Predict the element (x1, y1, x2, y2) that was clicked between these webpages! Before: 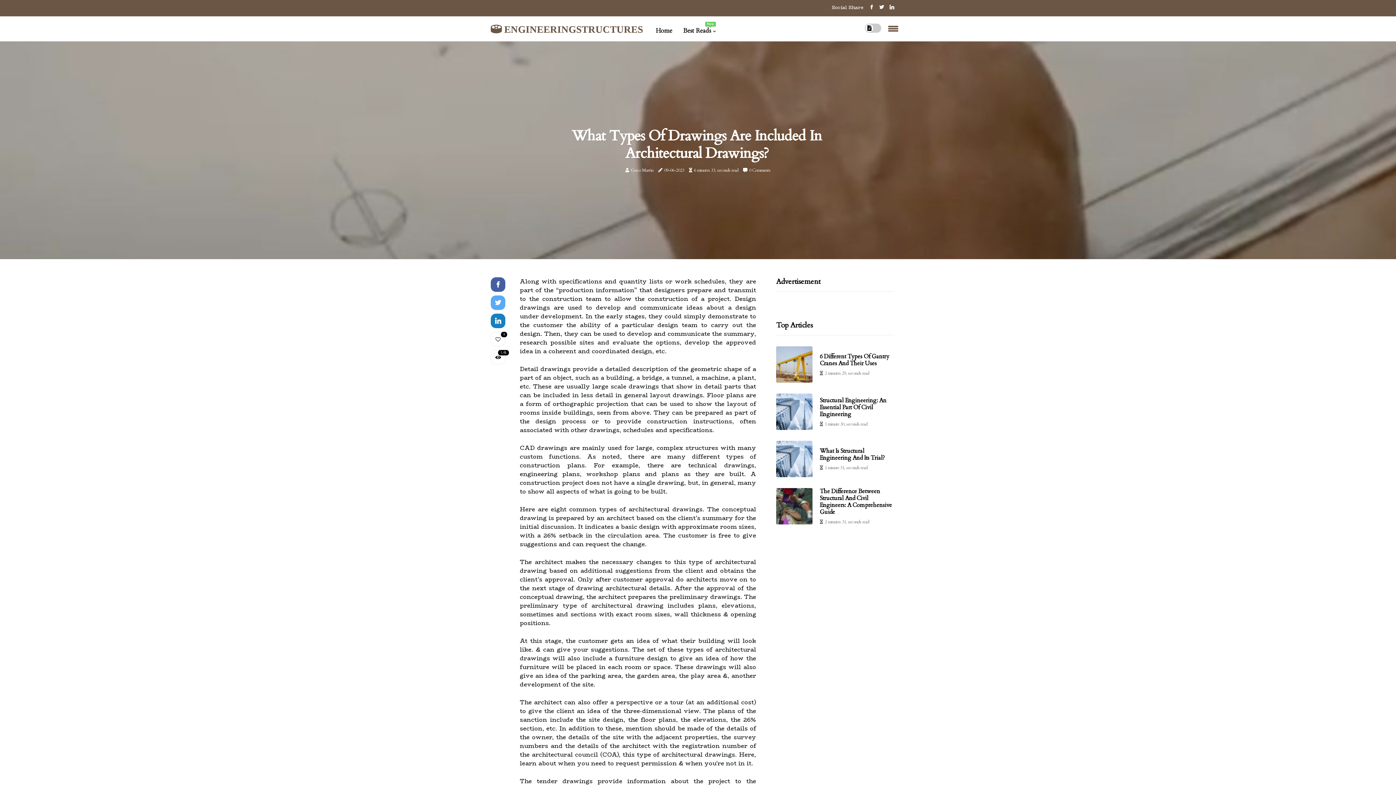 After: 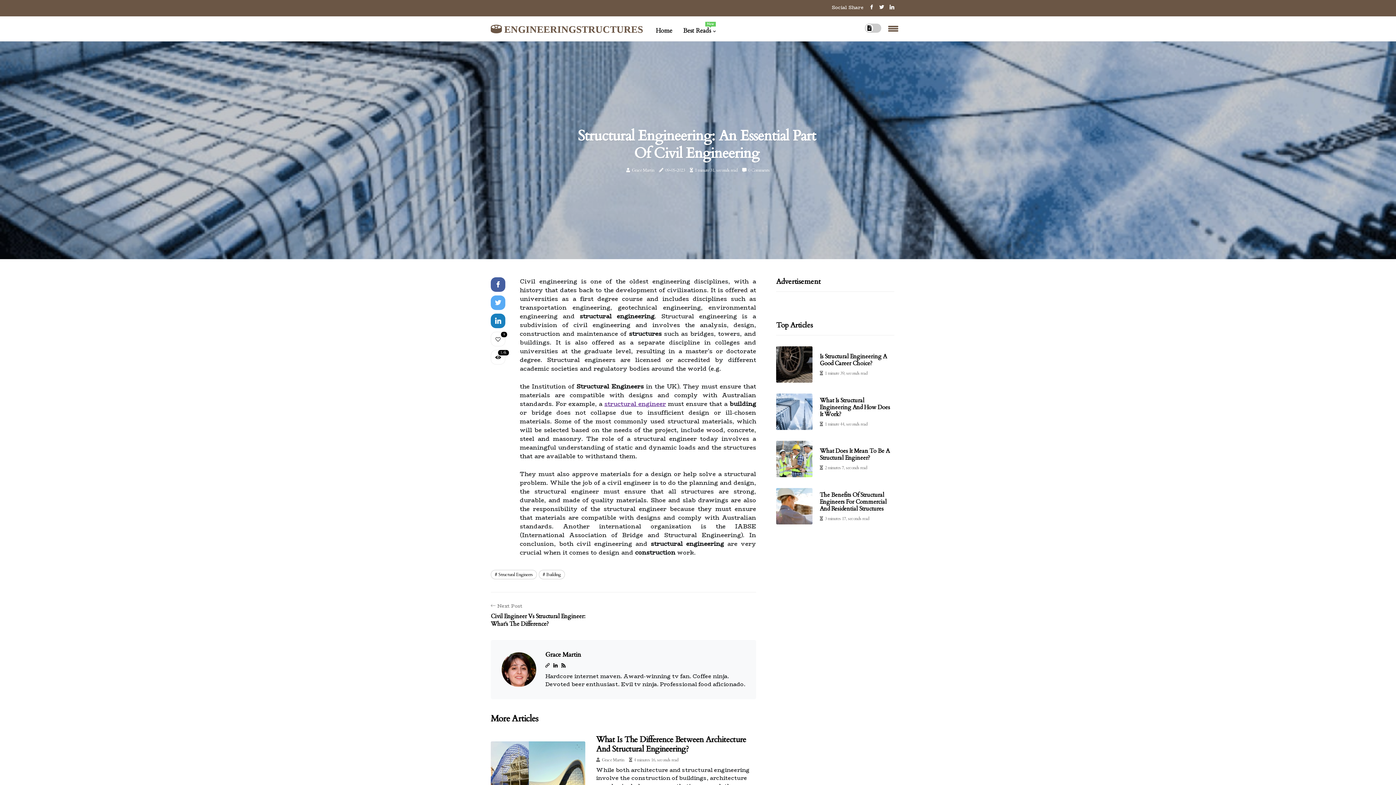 Action: bbox: (776, 393, 812, 430)